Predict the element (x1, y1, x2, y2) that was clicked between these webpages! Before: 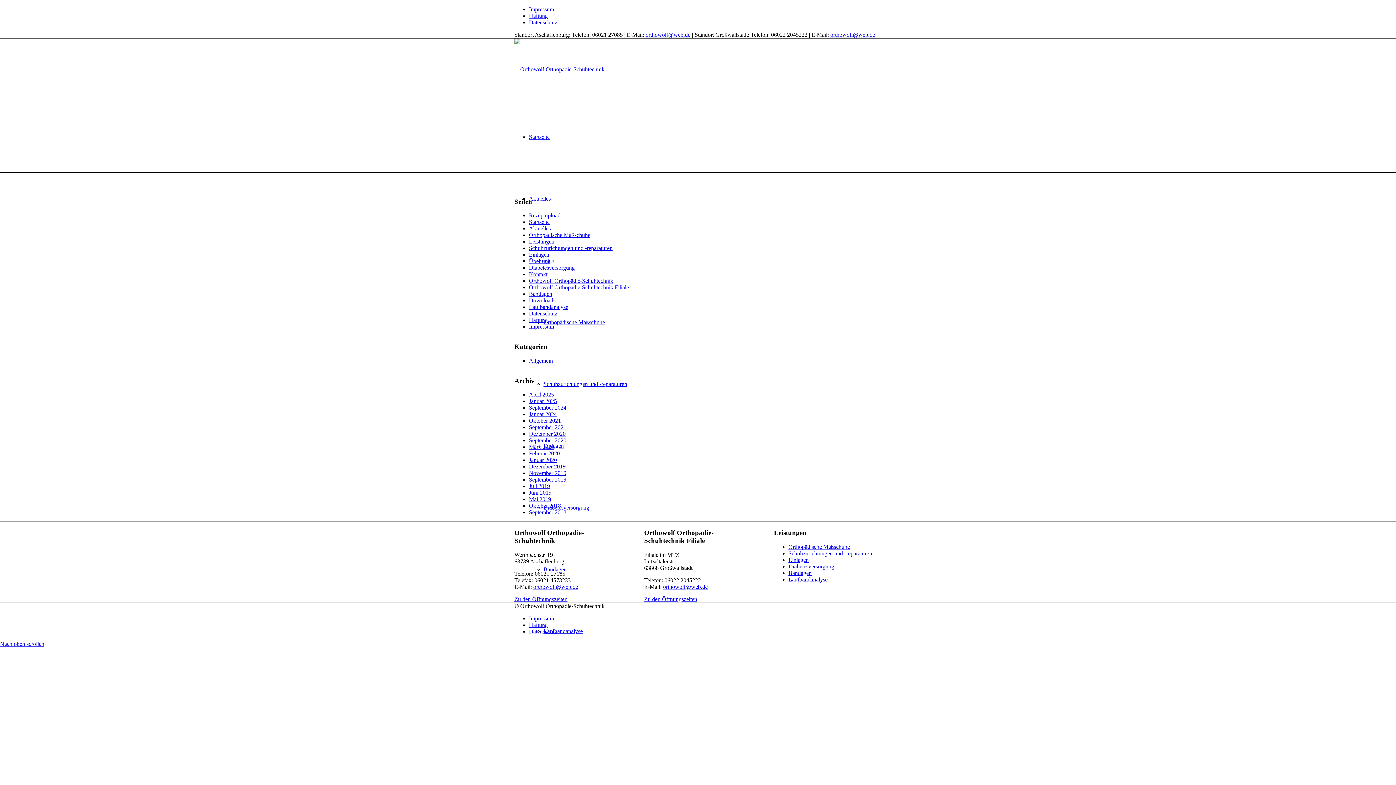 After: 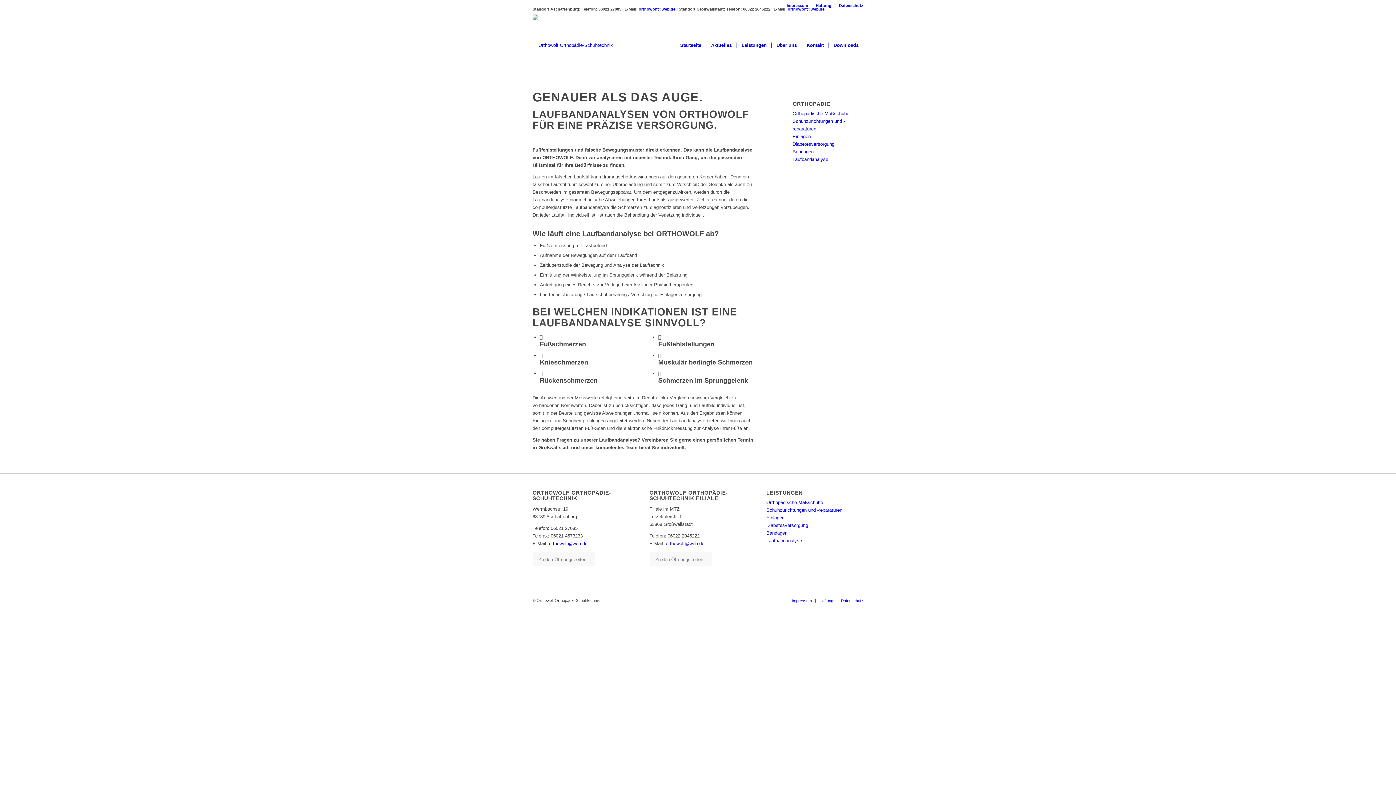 Action: bbox: (788, 576, 827, 582) label: Laufbandanalyse